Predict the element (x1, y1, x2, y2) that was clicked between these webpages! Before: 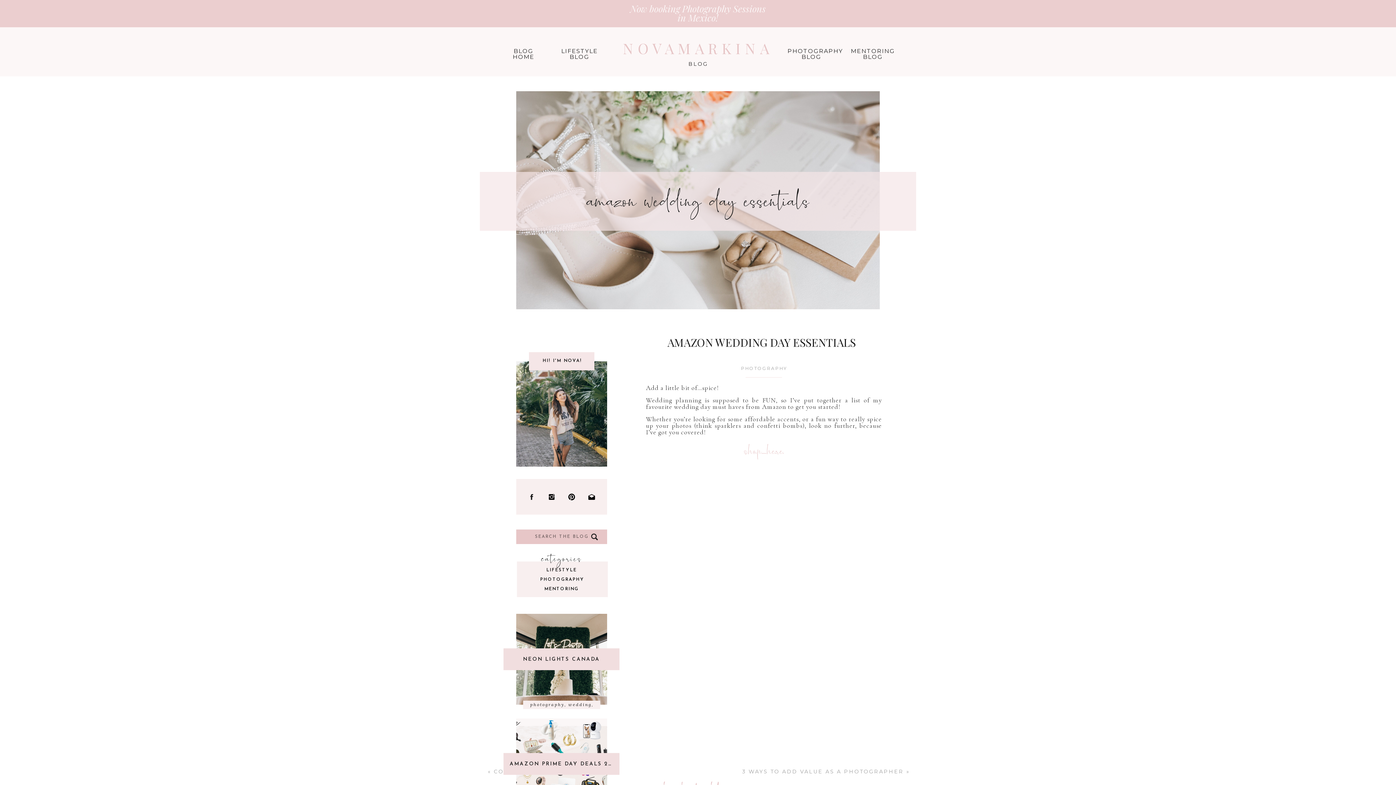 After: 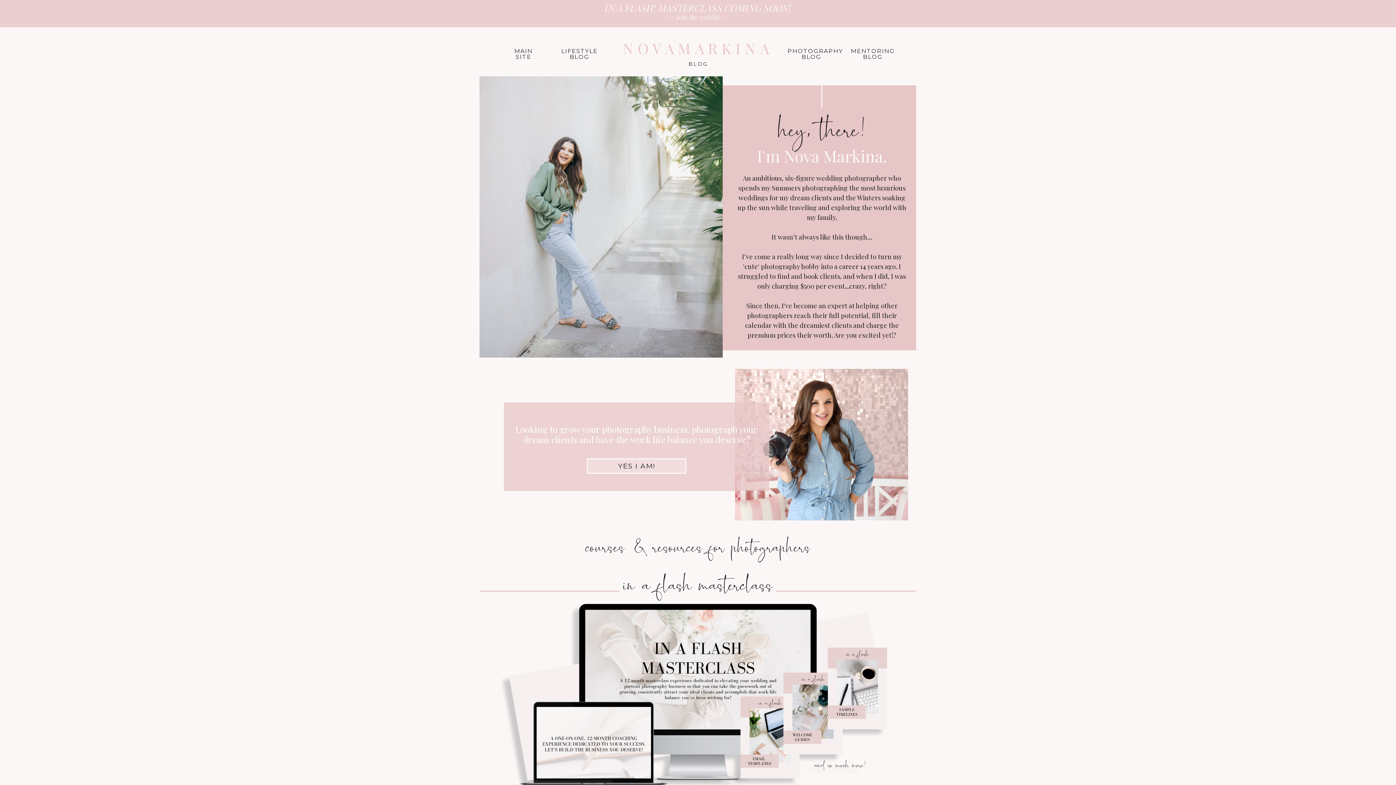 Action: label: MENTORING
BLOG
 bbox: (849, 48, 897, 61)